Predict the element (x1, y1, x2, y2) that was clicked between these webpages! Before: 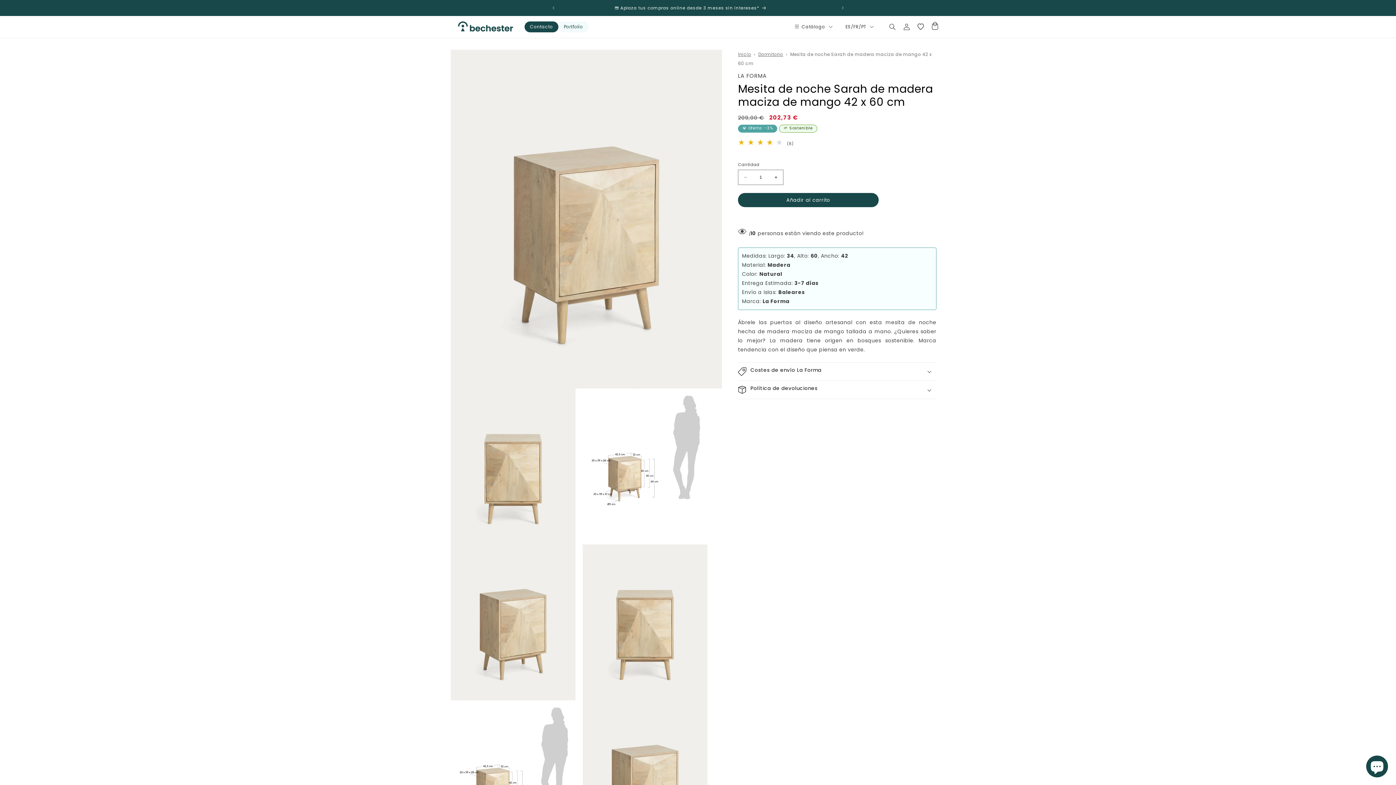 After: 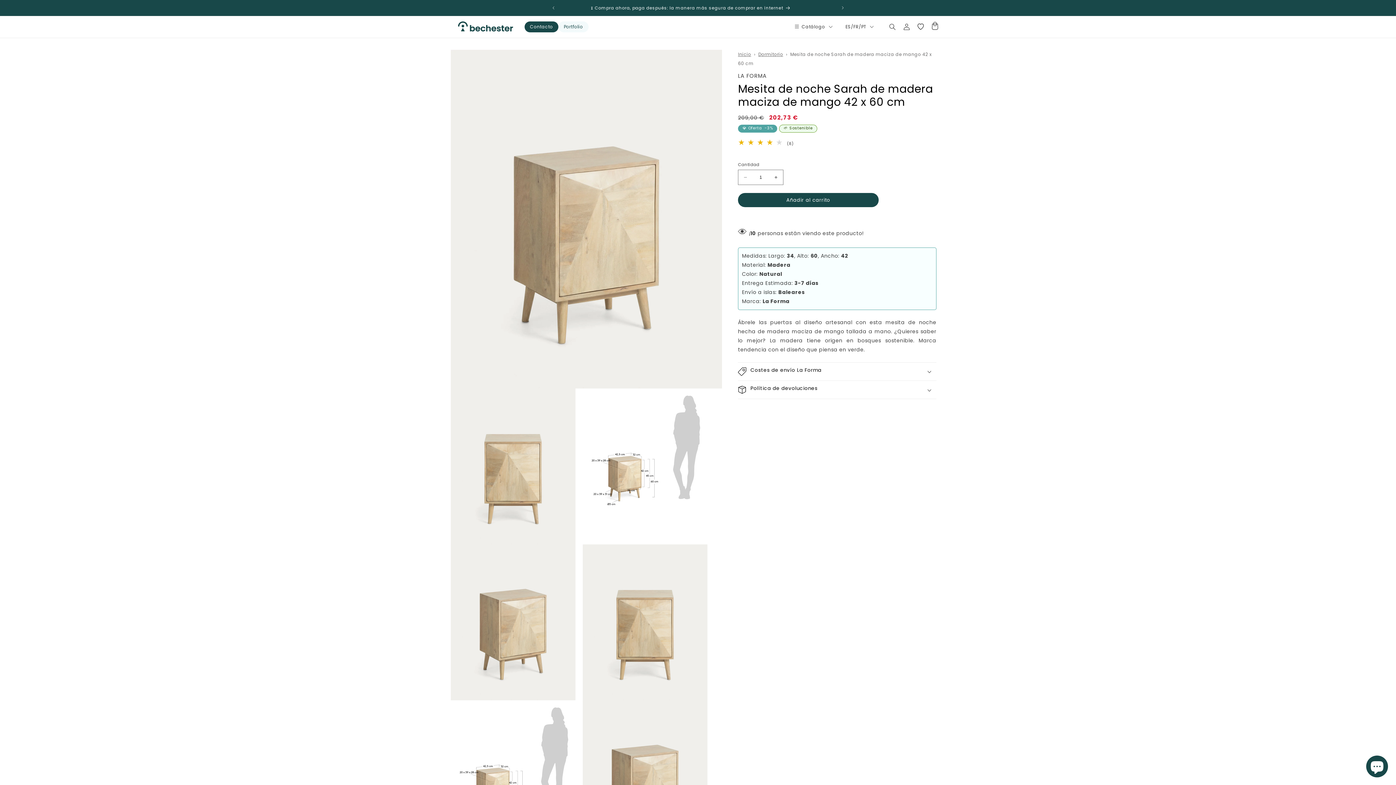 Action: bbox: (606, 21, 788, 32)